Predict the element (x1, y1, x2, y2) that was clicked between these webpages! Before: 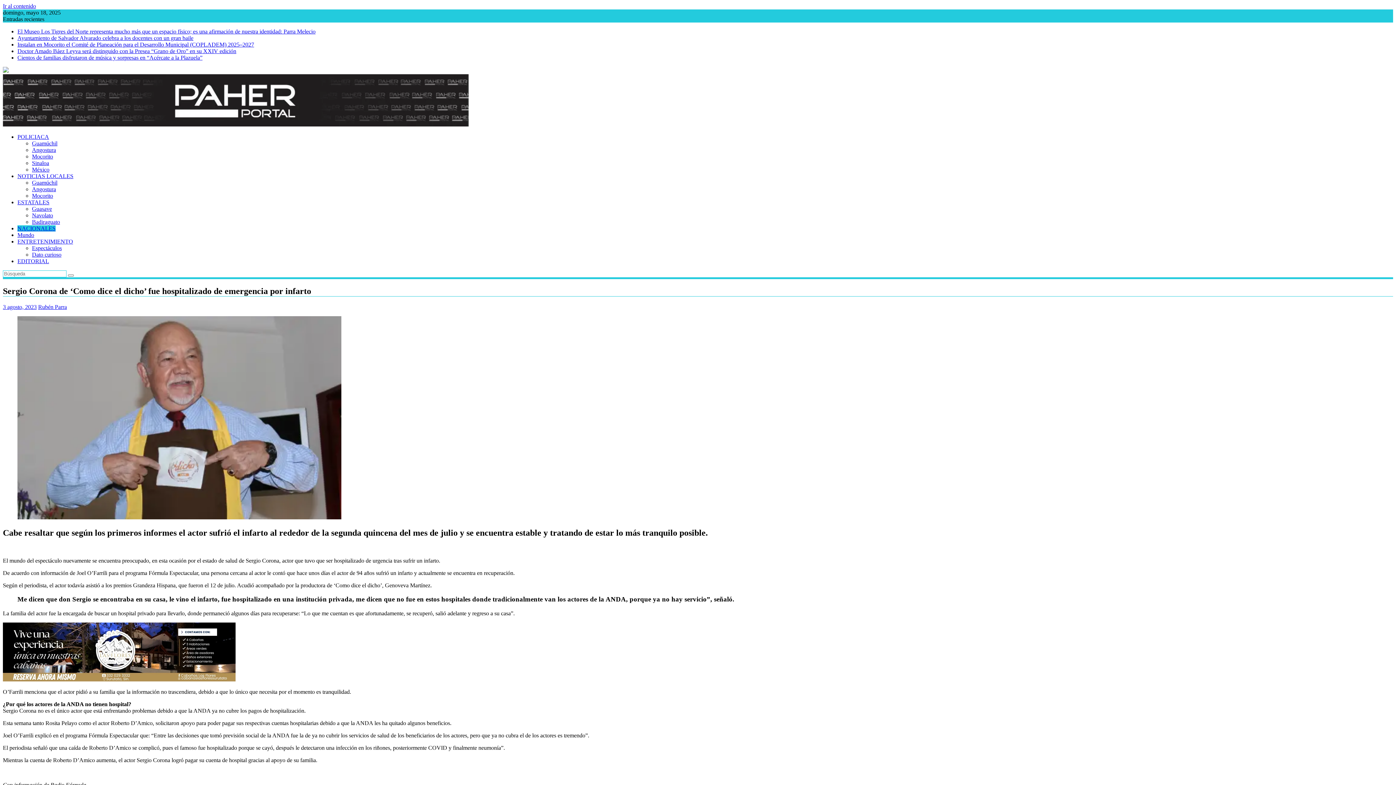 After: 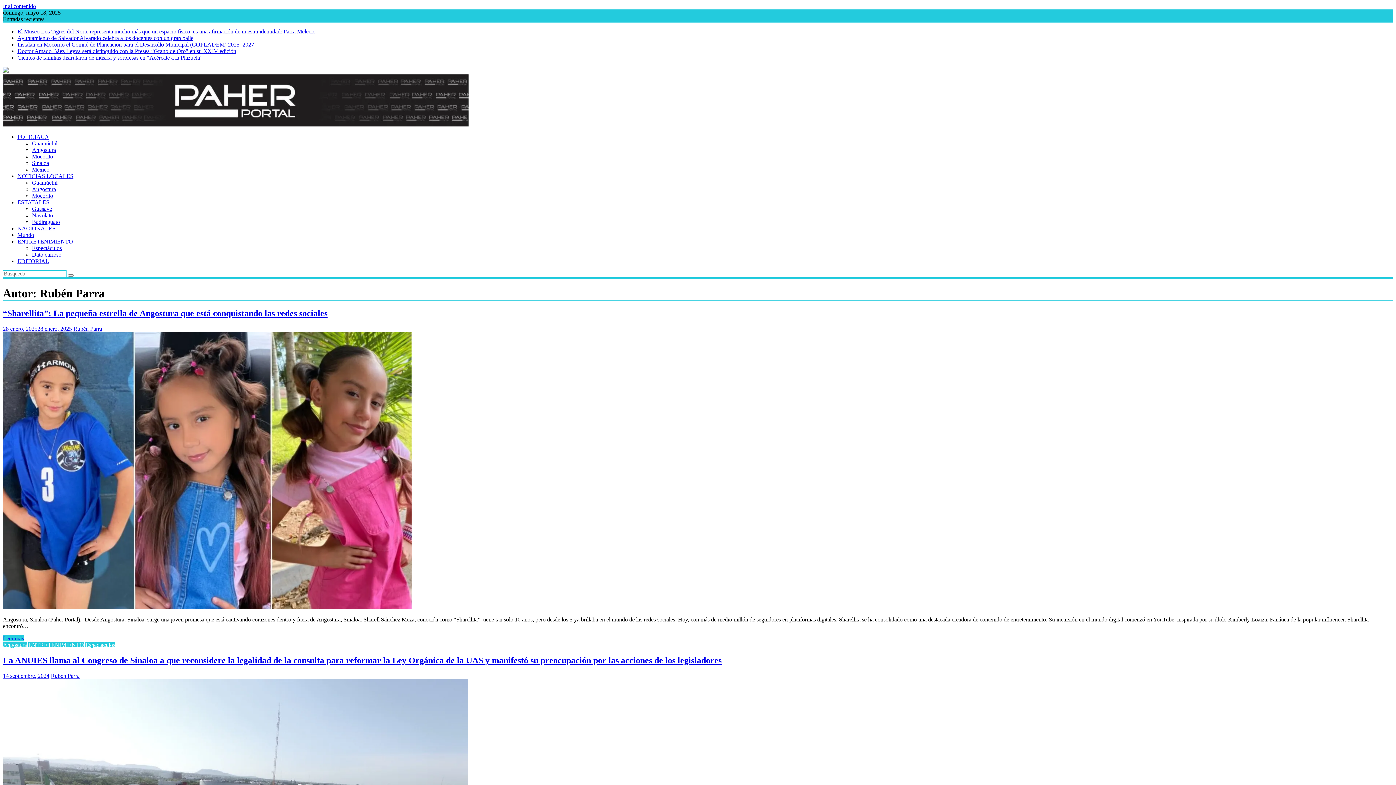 Action: label: Rubén Parra bbox: (38, 303, 66, 310)